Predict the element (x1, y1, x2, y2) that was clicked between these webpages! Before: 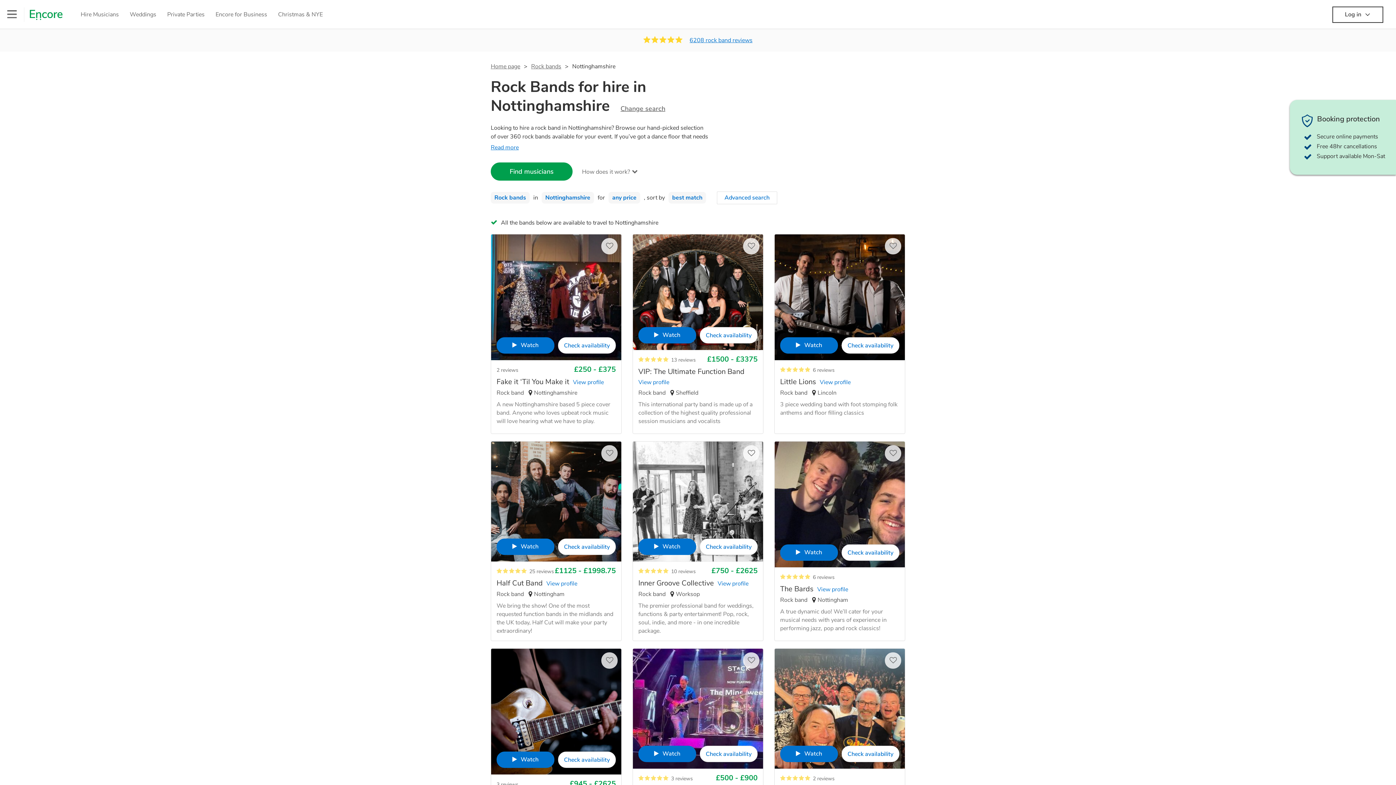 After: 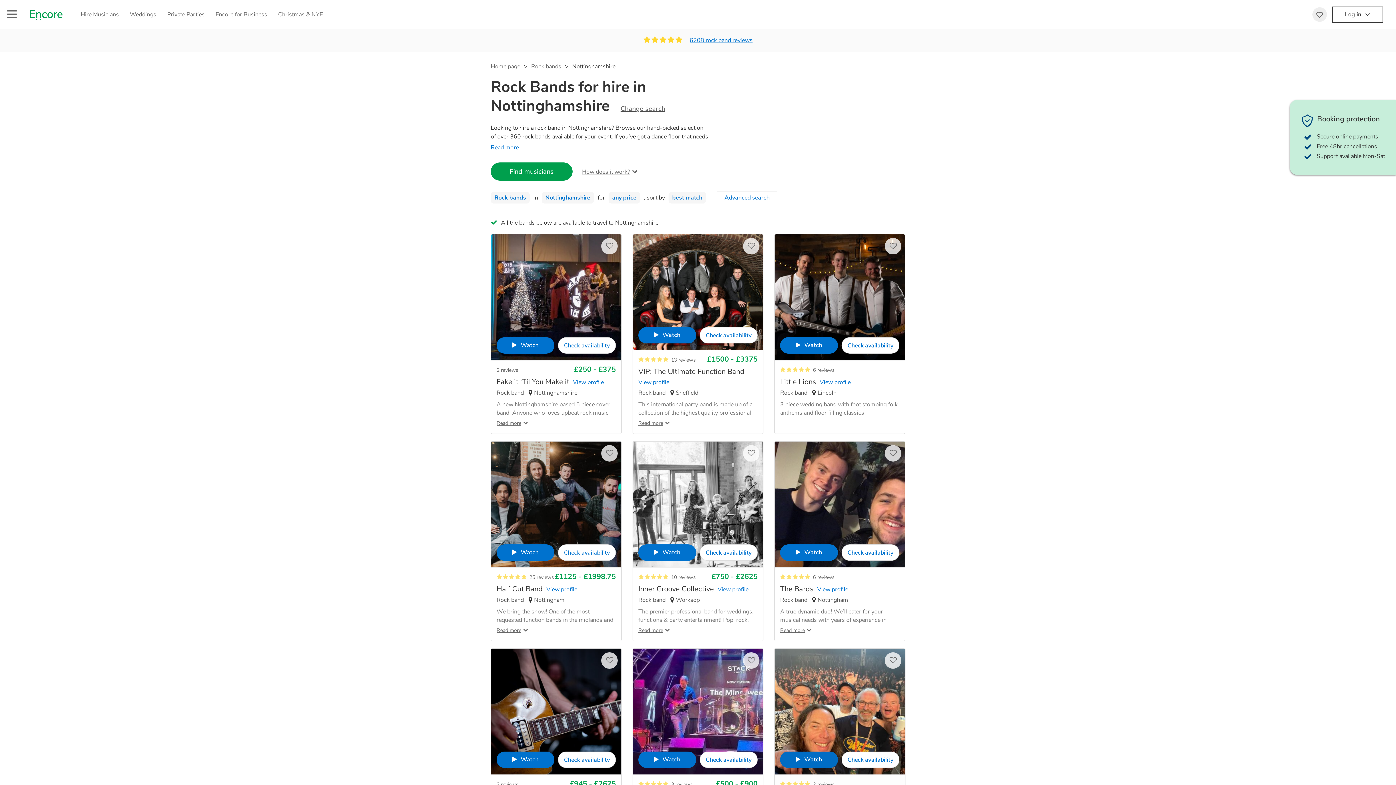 Action: label: Watch bbox: (780, 746, 838, 762)